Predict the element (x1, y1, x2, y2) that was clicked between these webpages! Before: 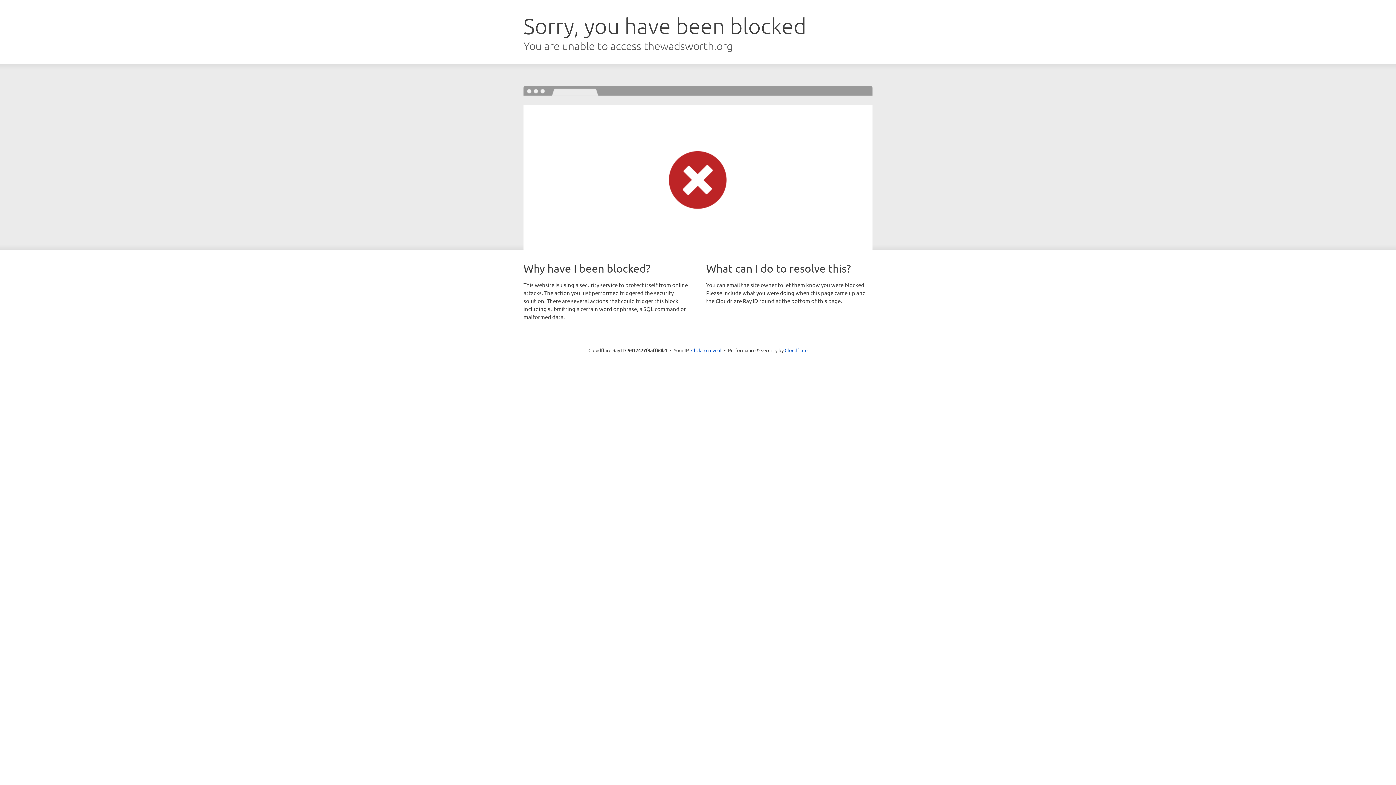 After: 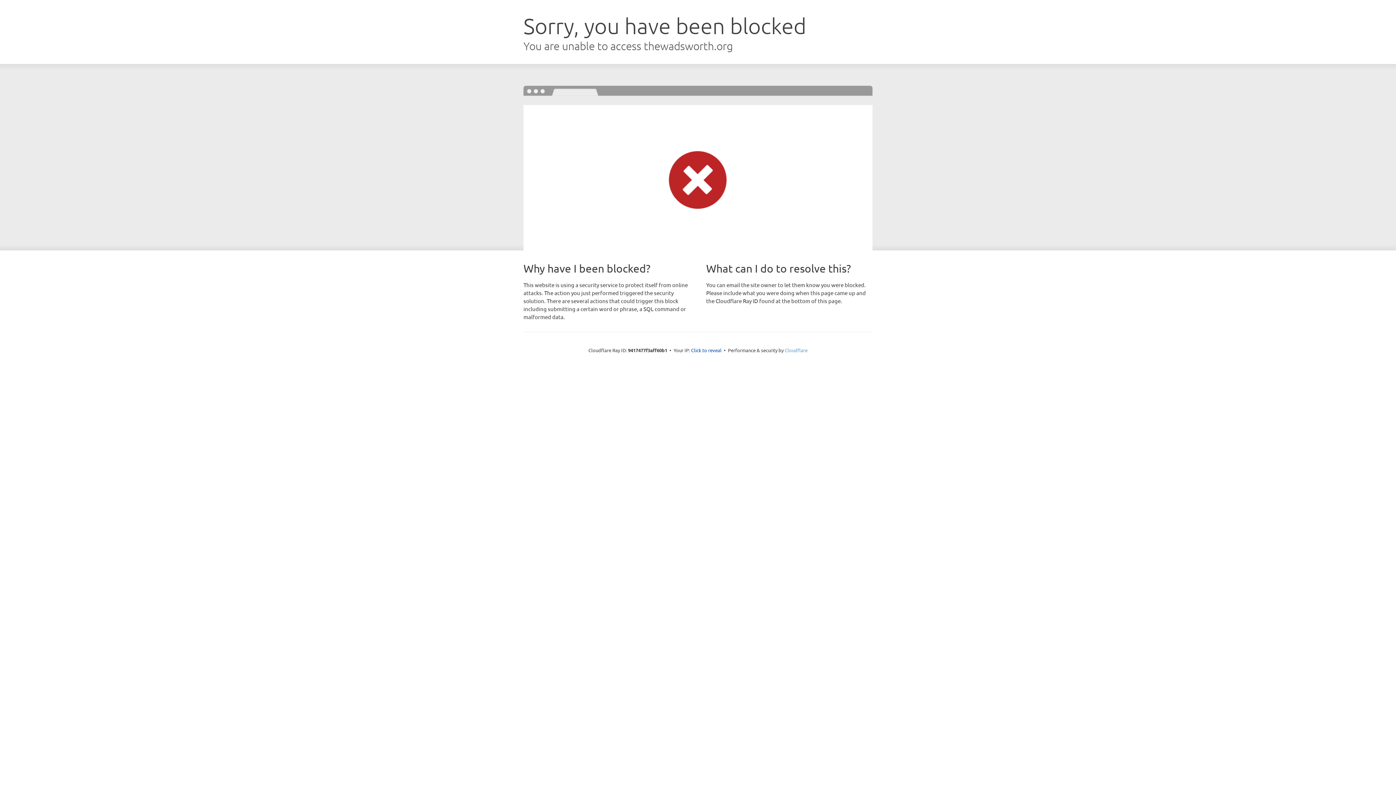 Action: label: Cloudflare bbox: (784, 347, 807, 353)